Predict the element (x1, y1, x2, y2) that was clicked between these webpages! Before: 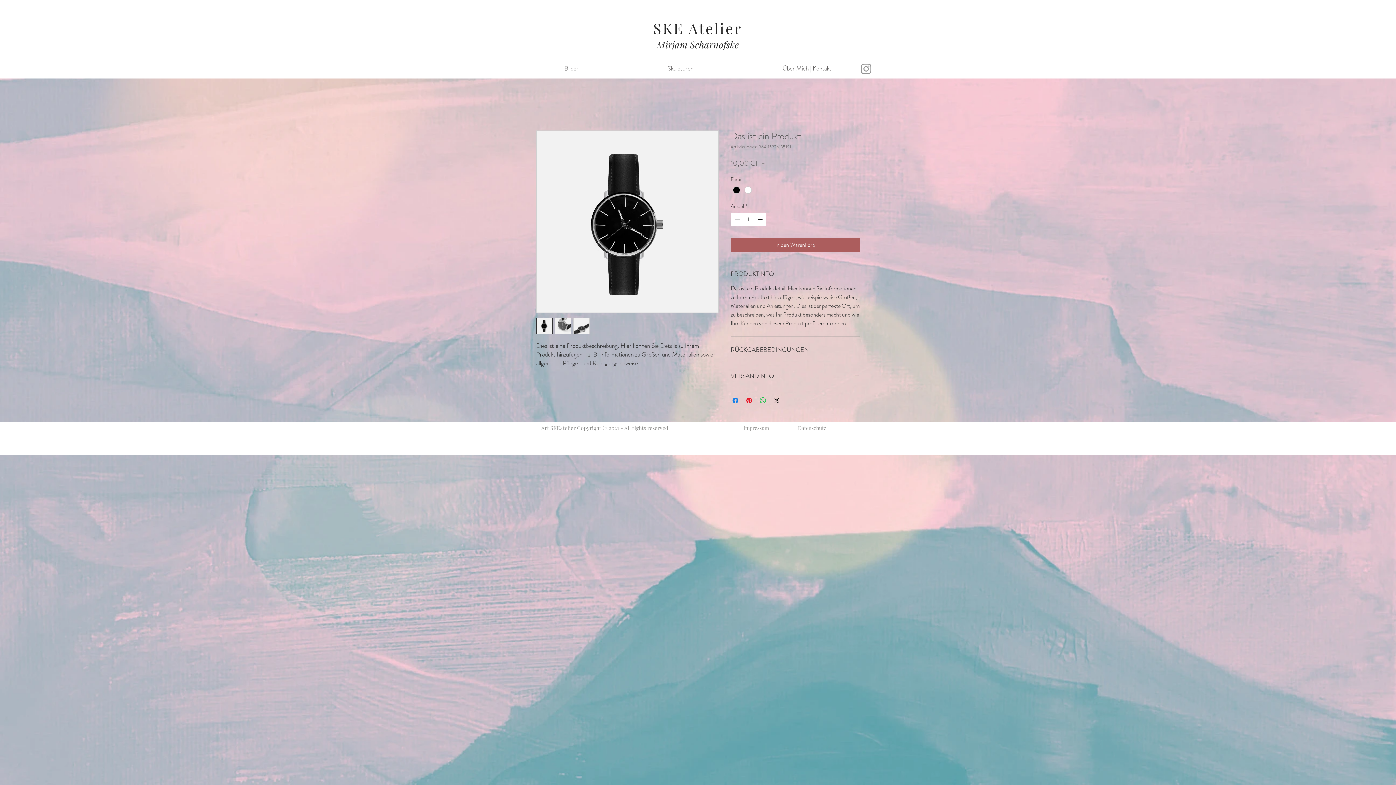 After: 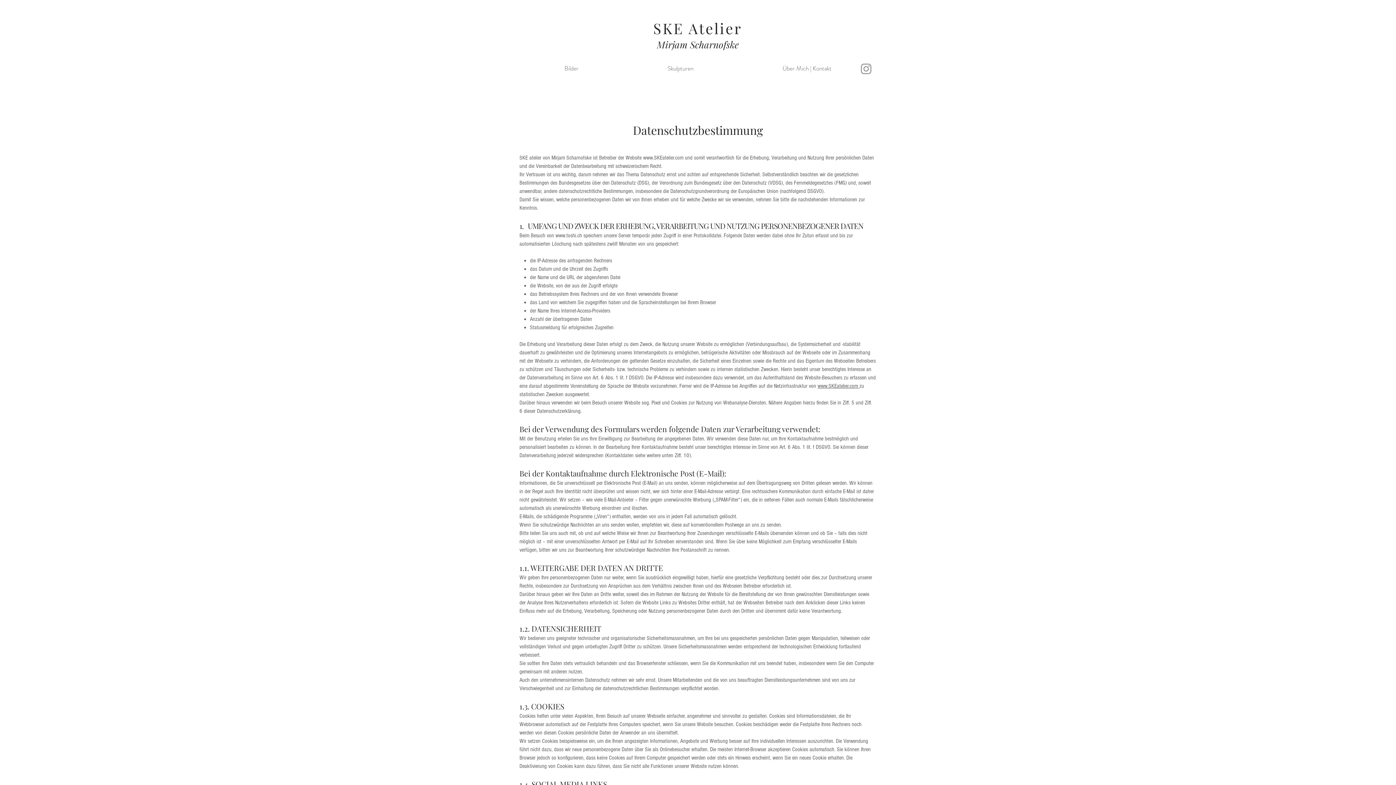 Action: bbox: (798, 424, 827, 431) label: Datenschutz 